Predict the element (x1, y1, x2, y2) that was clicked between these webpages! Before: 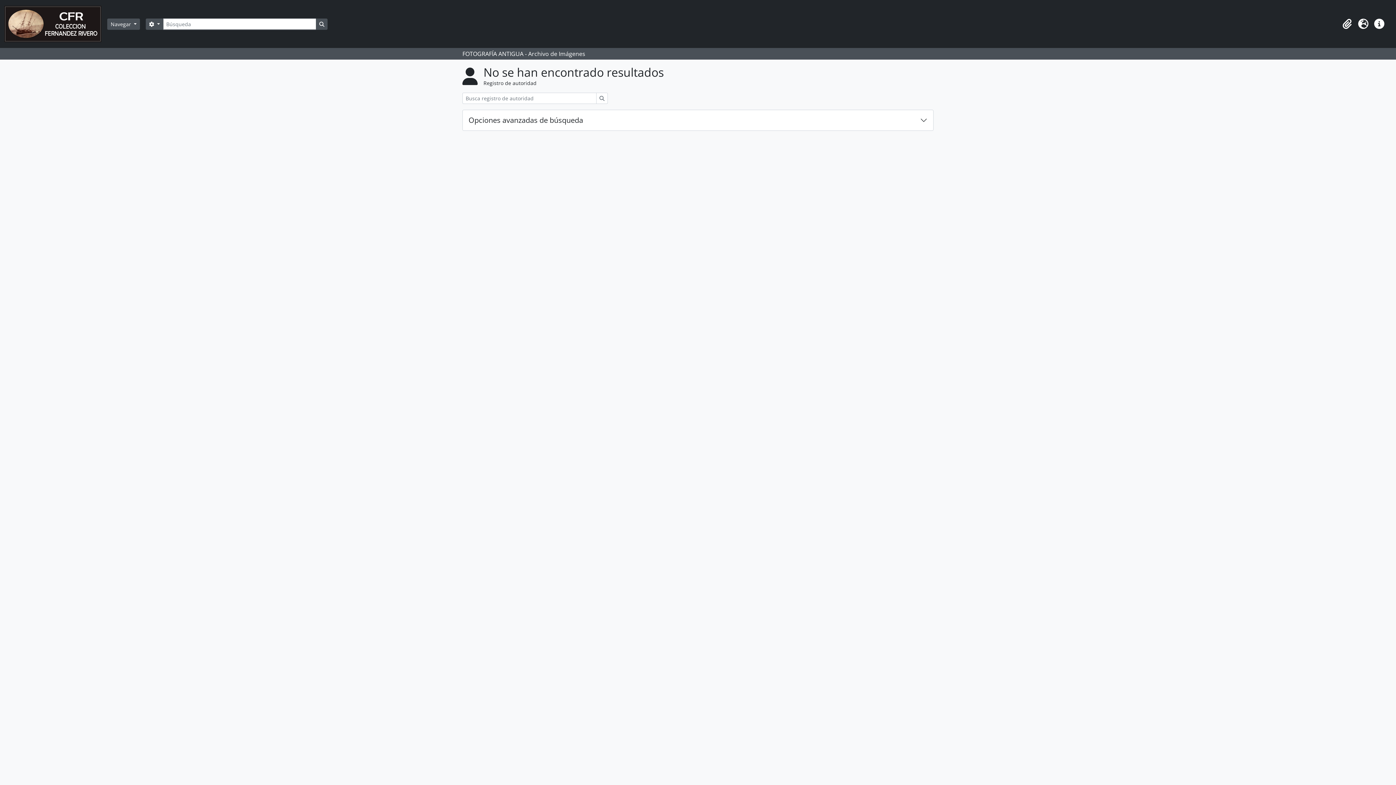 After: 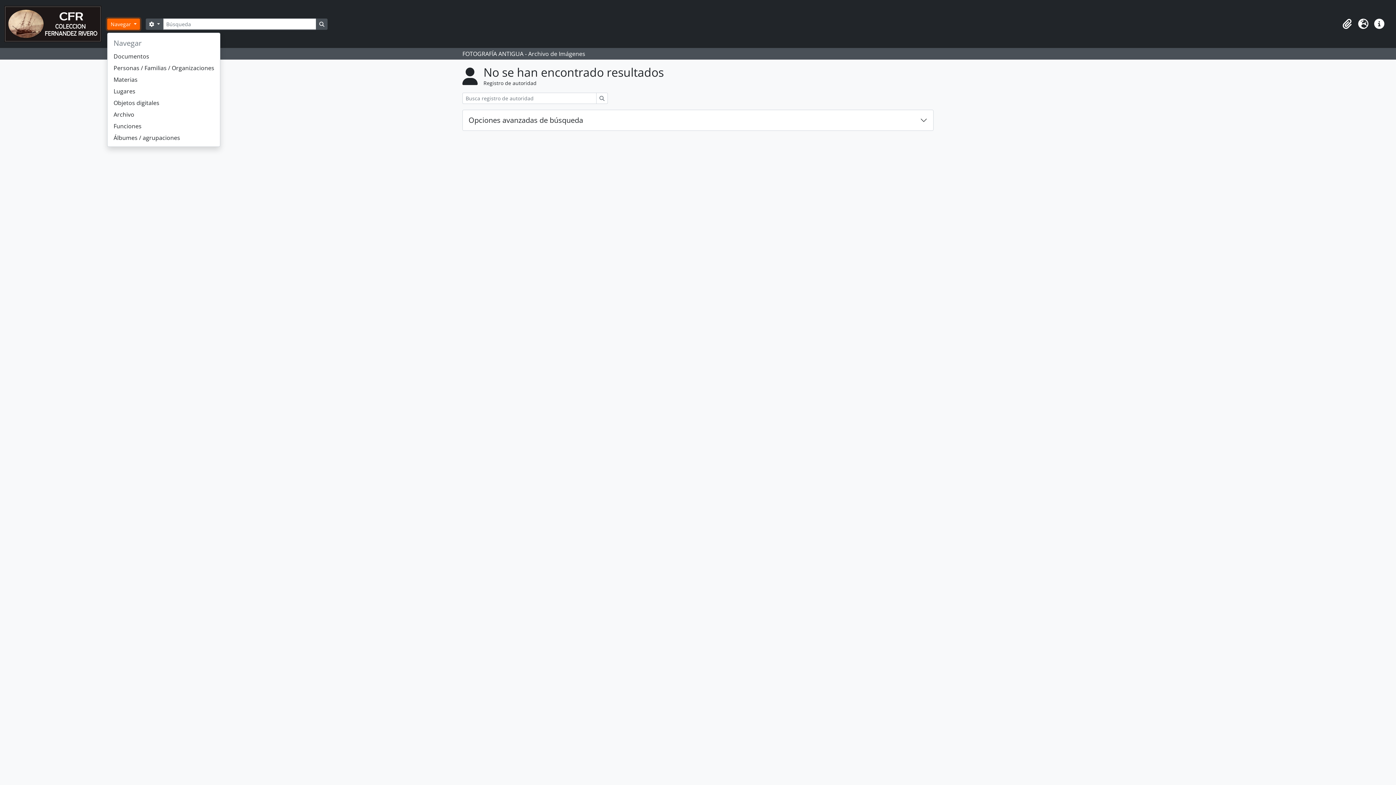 Action: bbox: (107, 18, 140, 29) label: Navegar 